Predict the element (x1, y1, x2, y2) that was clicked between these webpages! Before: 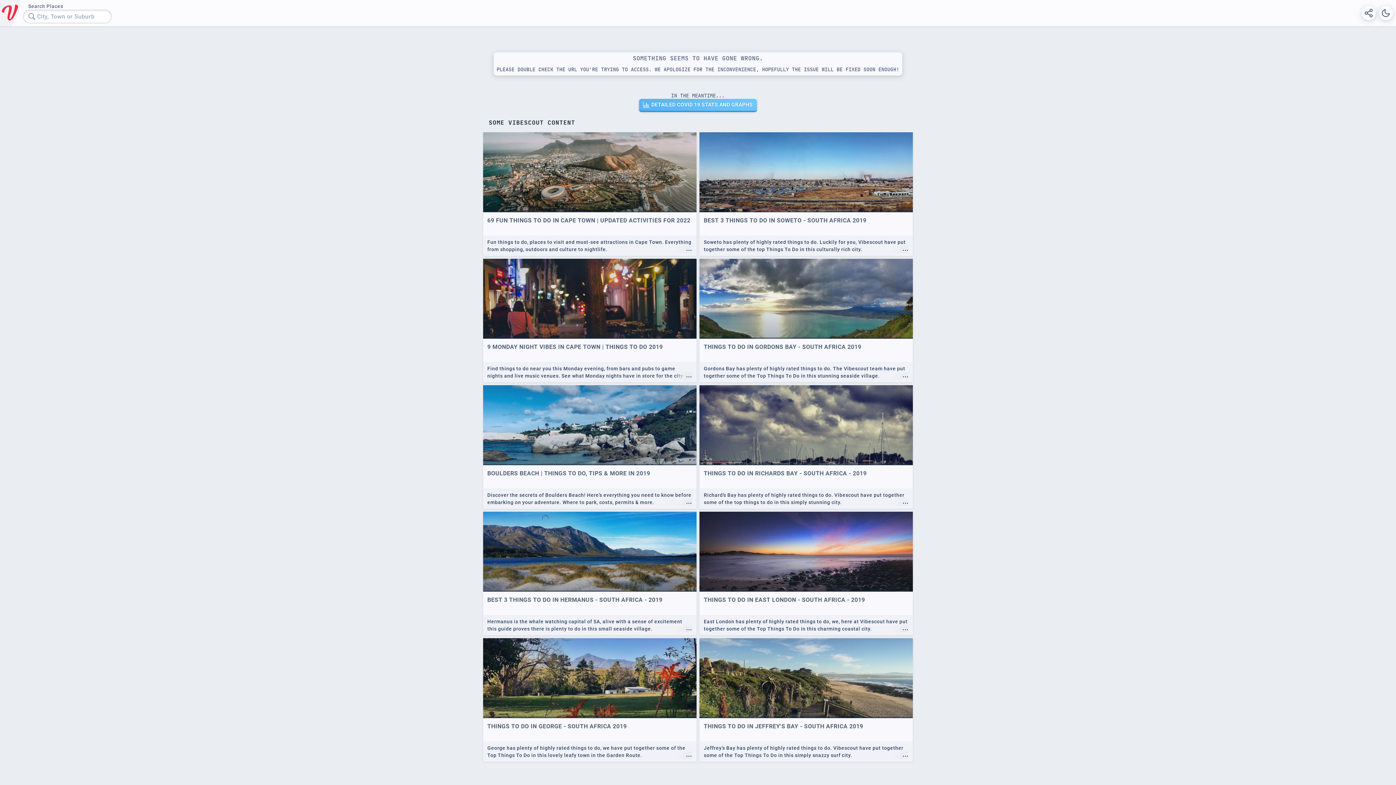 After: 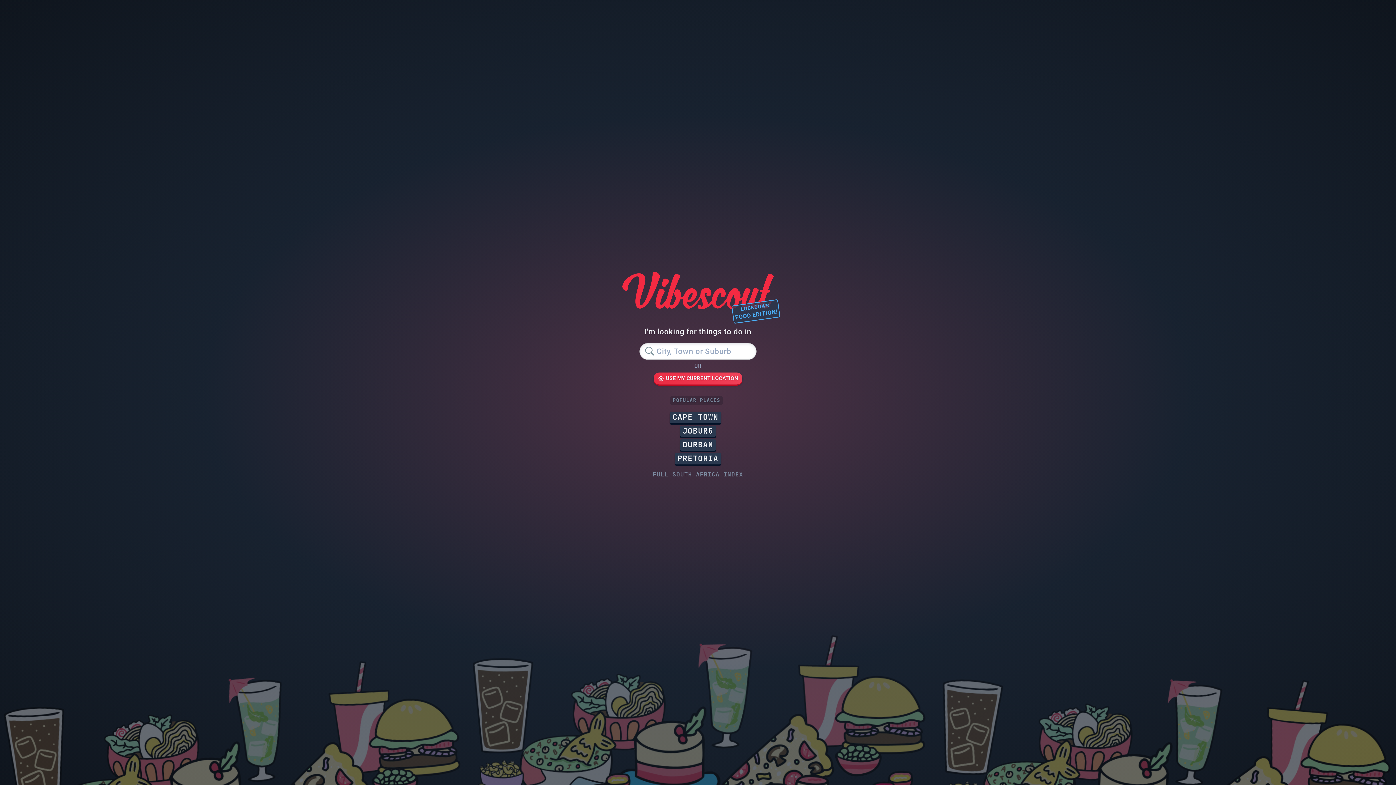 Action: bbox: (639, 99, 757, 110) label: DETAILED COVID 19 STATS AND GRAPHS